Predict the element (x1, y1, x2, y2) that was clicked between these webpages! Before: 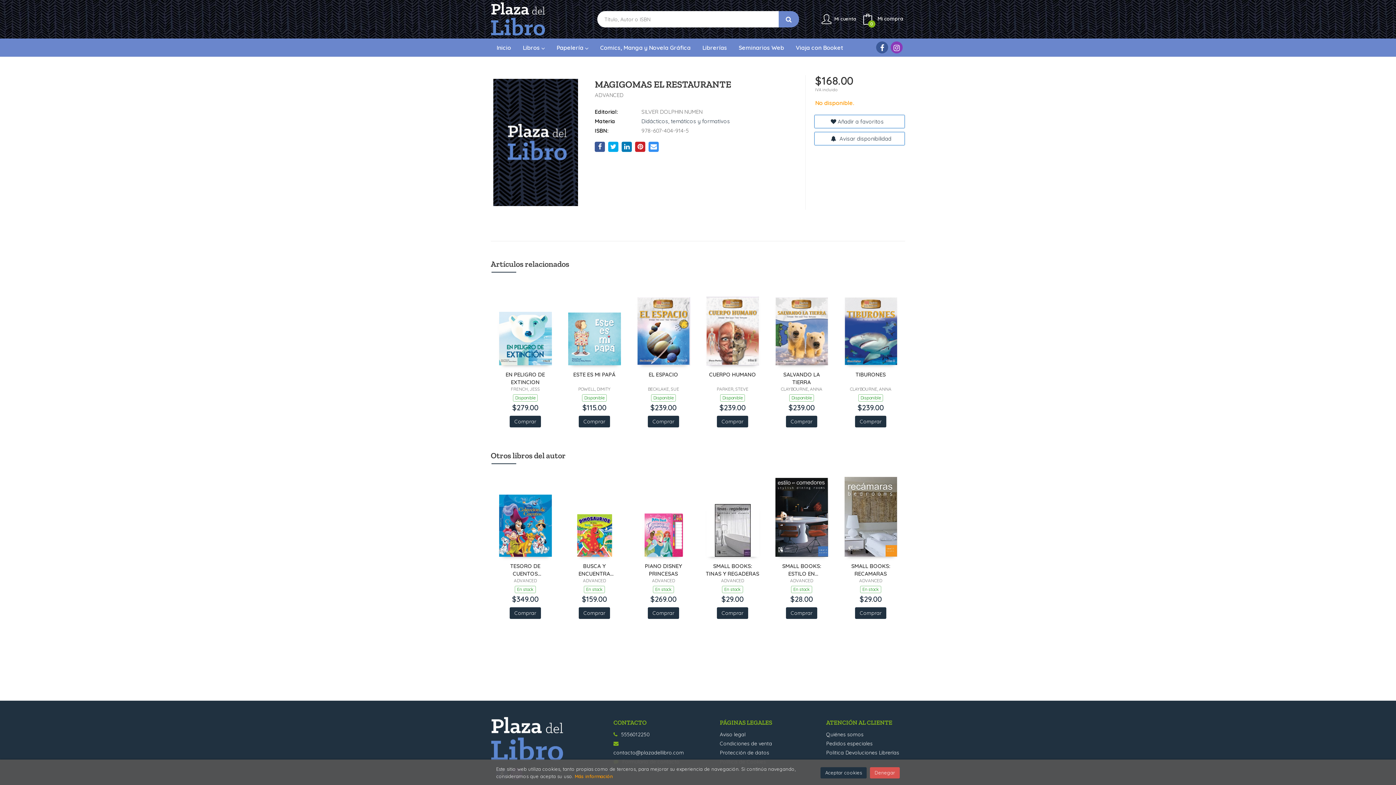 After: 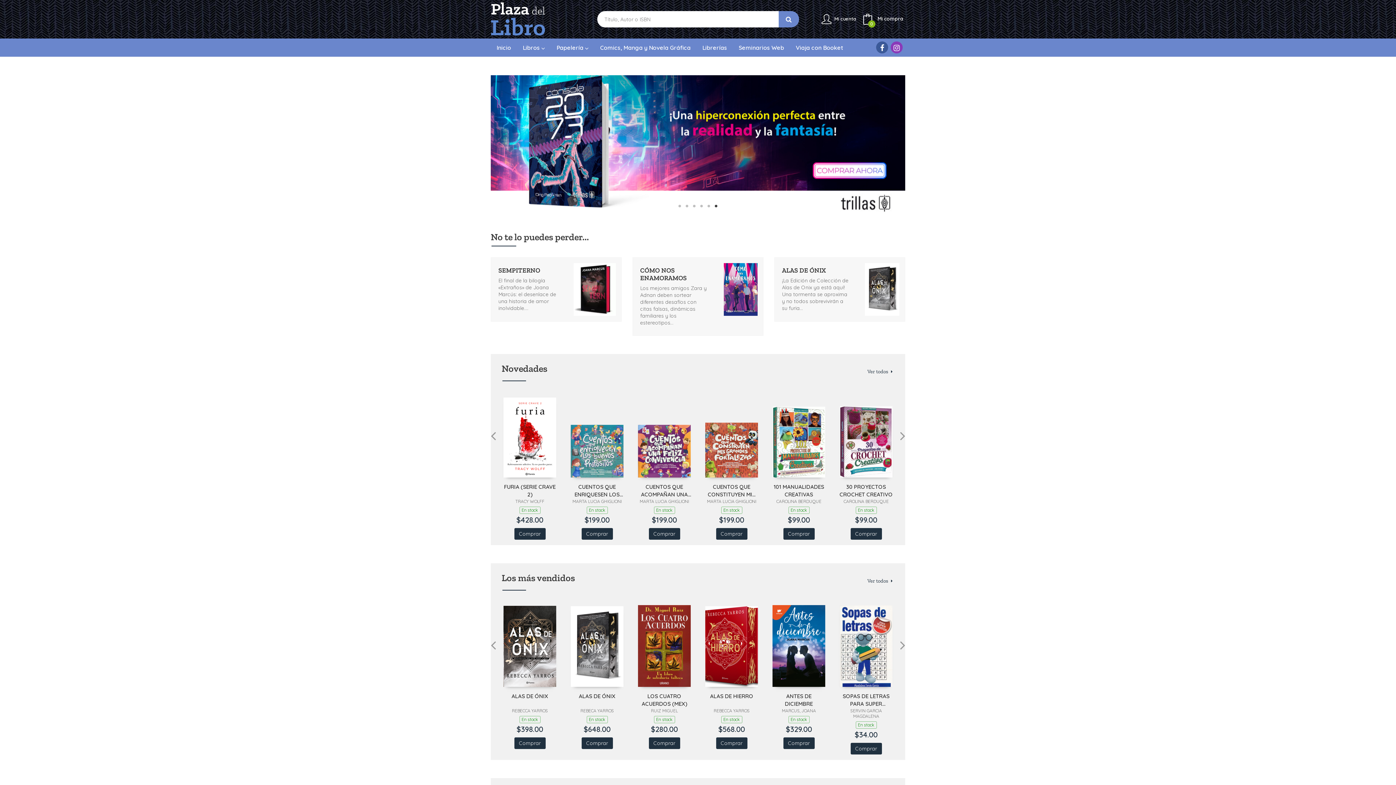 Action: bbox: (496, 38, 517, 56) label: Inicio